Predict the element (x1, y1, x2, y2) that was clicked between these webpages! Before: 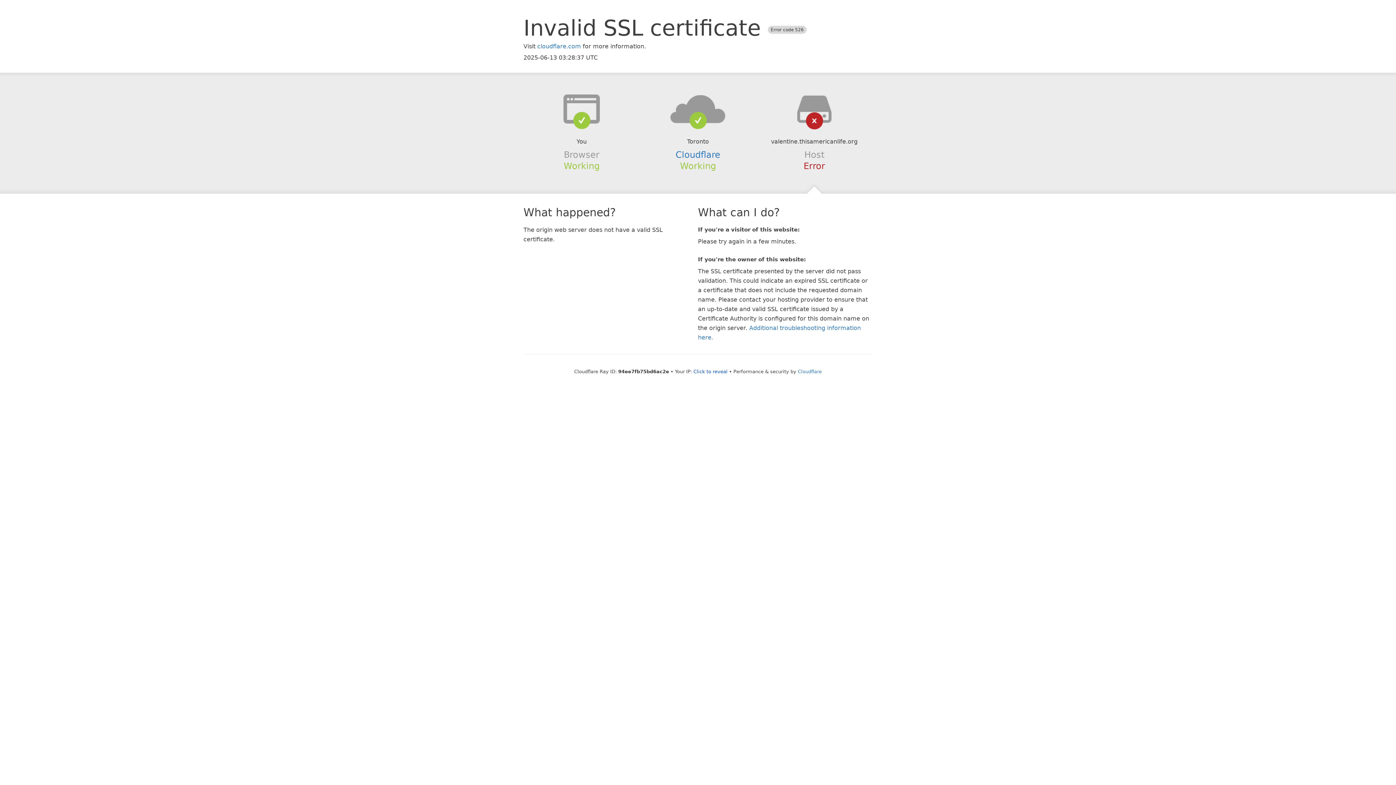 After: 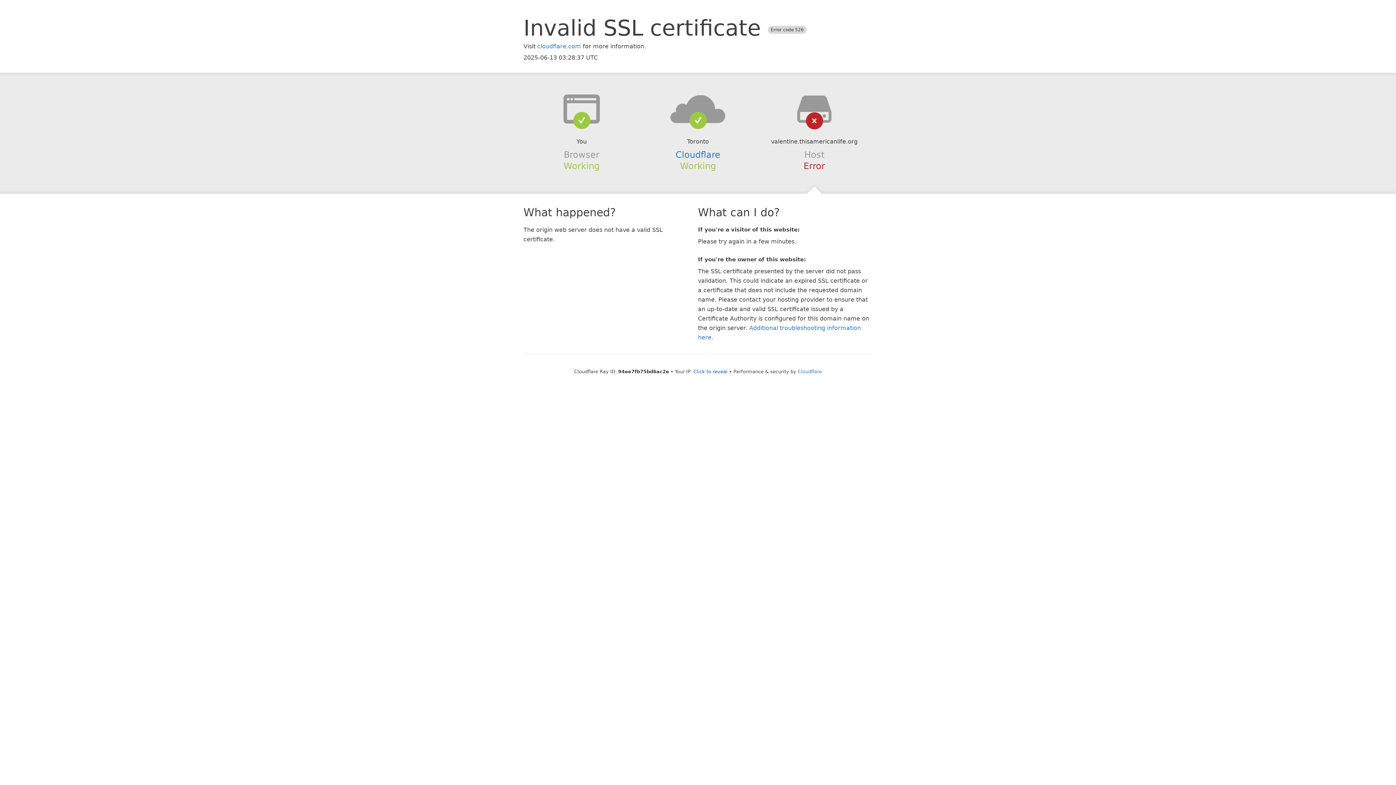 Action: bbox: (639, 94, 756, 123)